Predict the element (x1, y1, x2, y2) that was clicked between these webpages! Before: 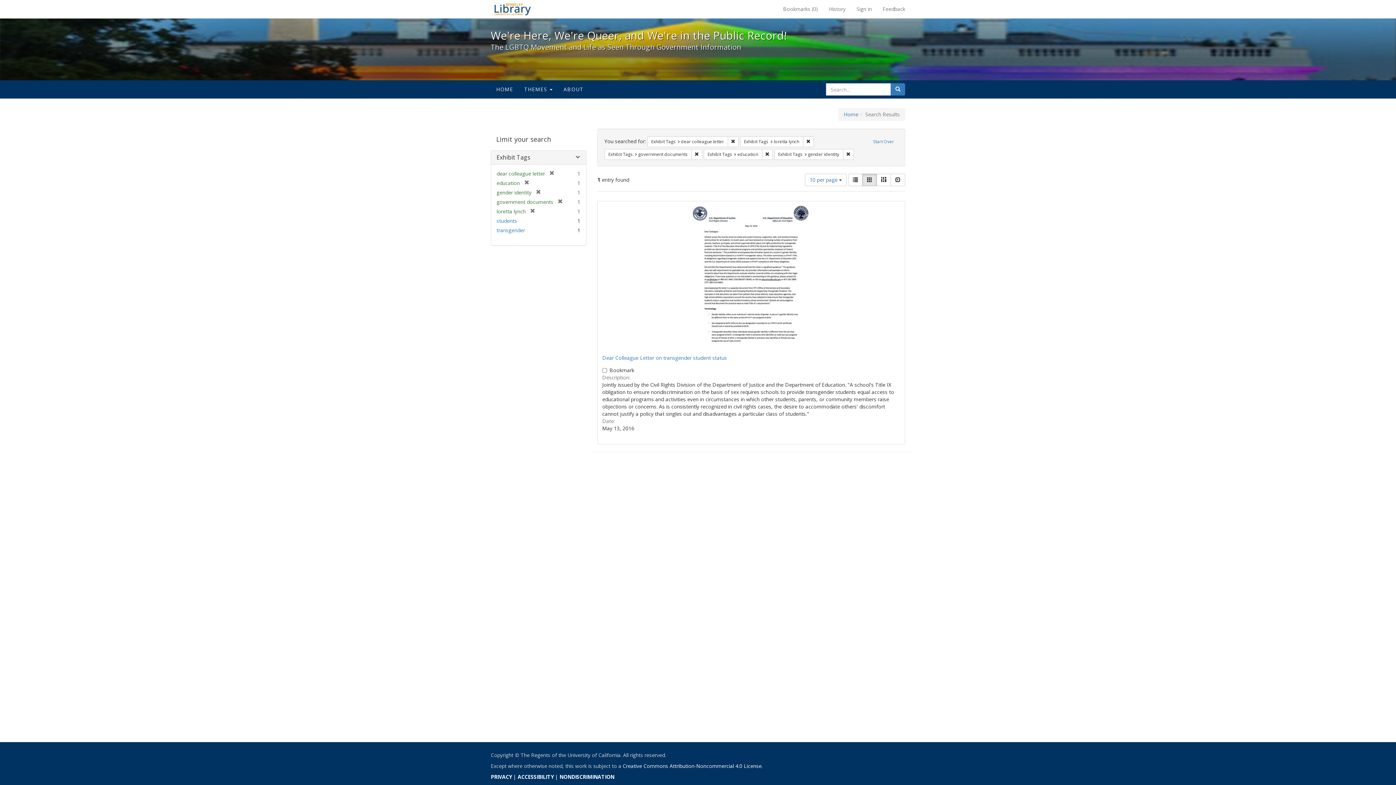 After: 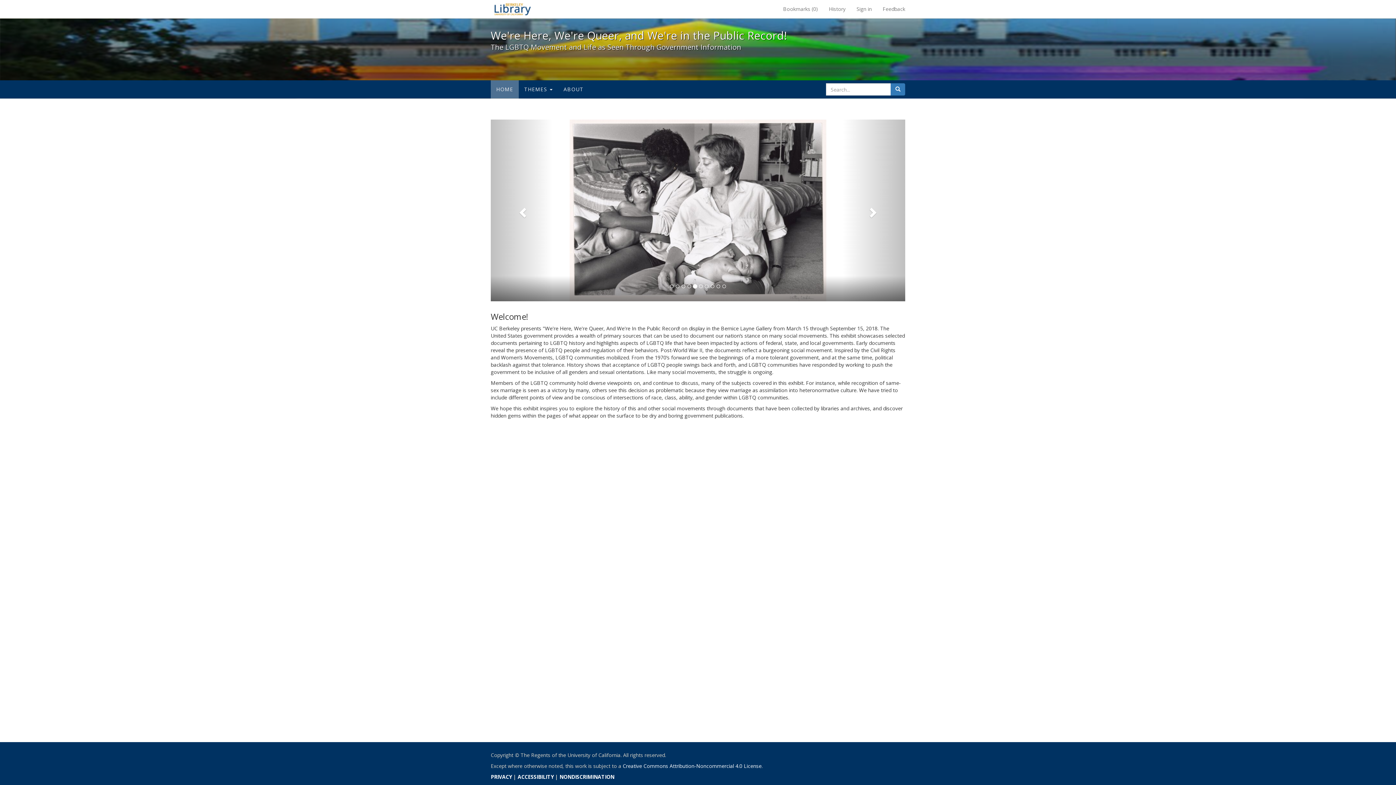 Action: bbox: (490, 80, 518, 98) label: HOME